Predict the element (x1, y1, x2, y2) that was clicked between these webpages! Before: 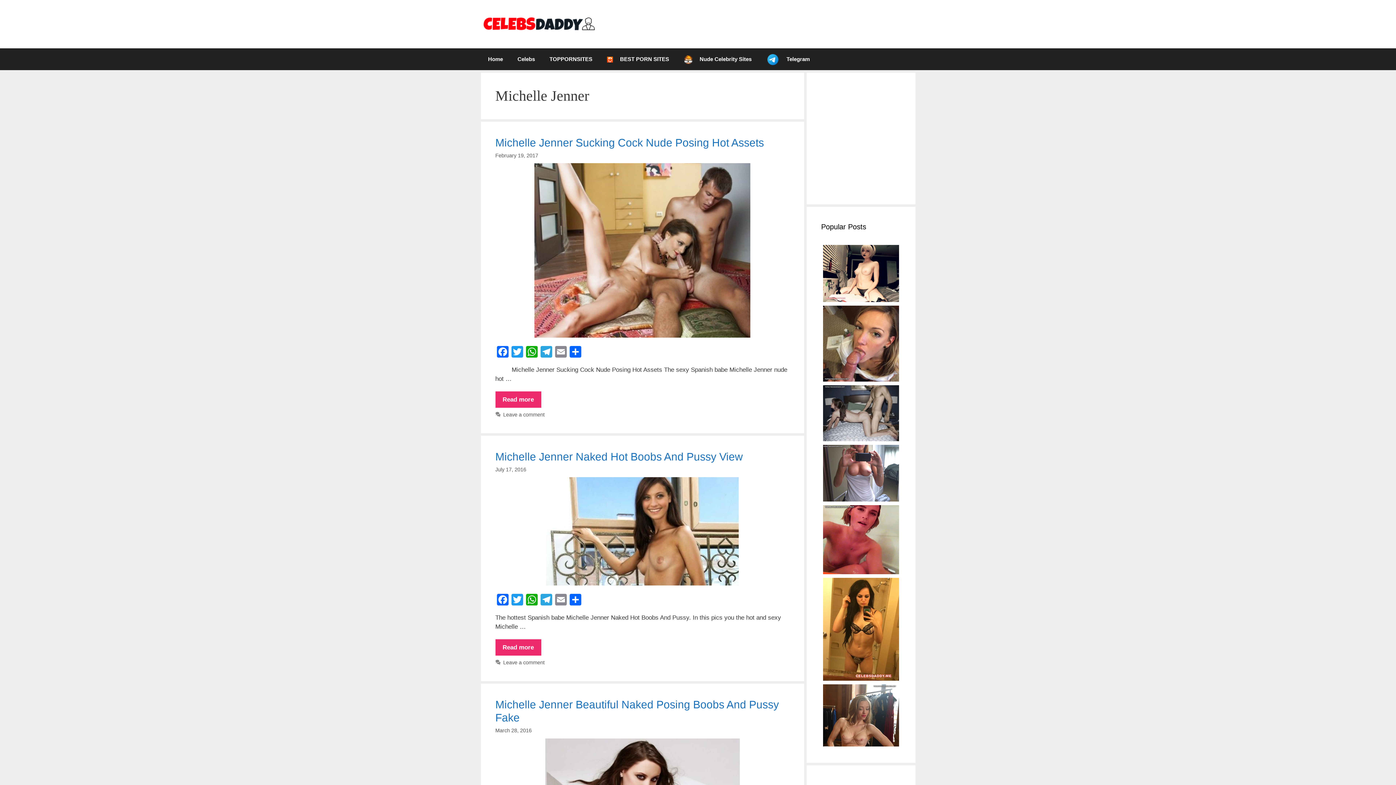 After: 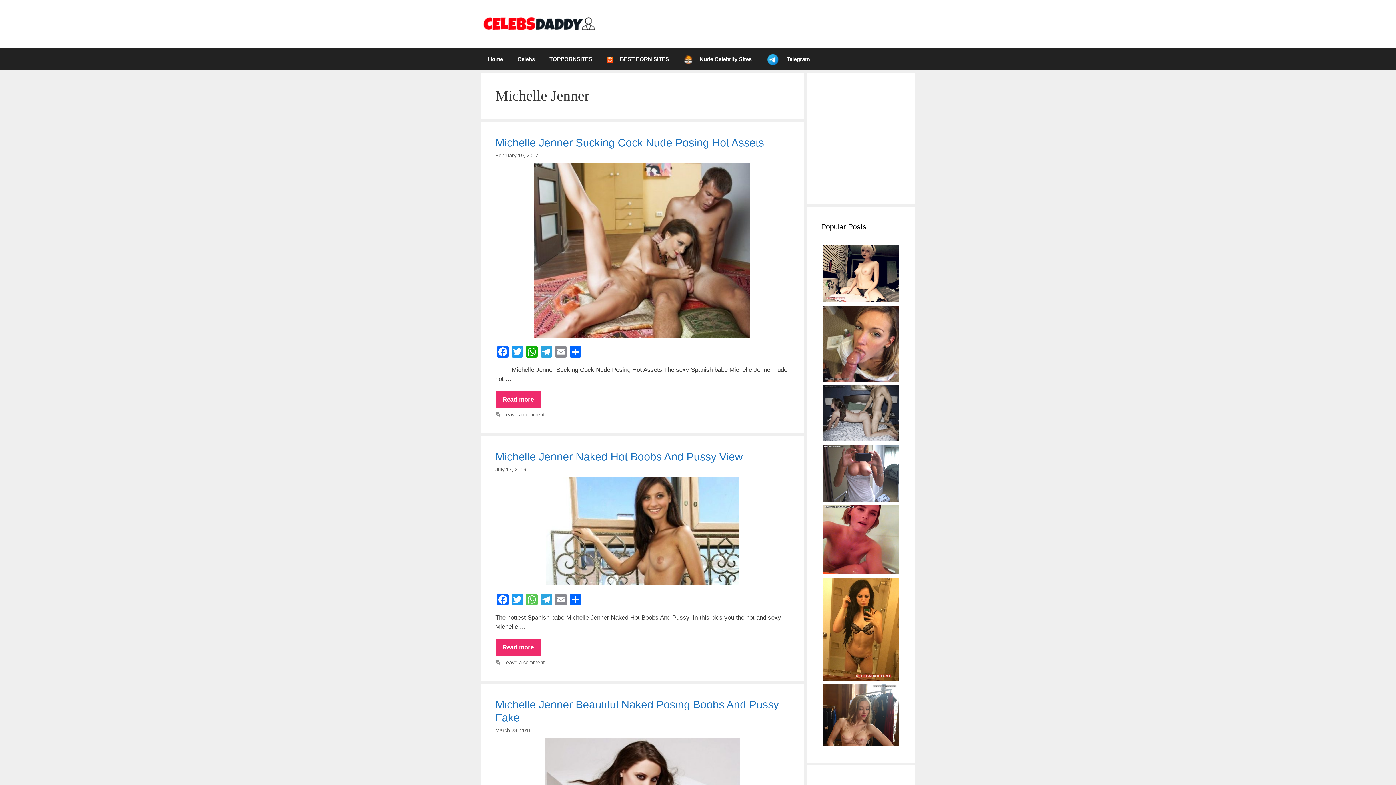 Action: label: WhatsApp bbox: (524, 594, 539, 607)